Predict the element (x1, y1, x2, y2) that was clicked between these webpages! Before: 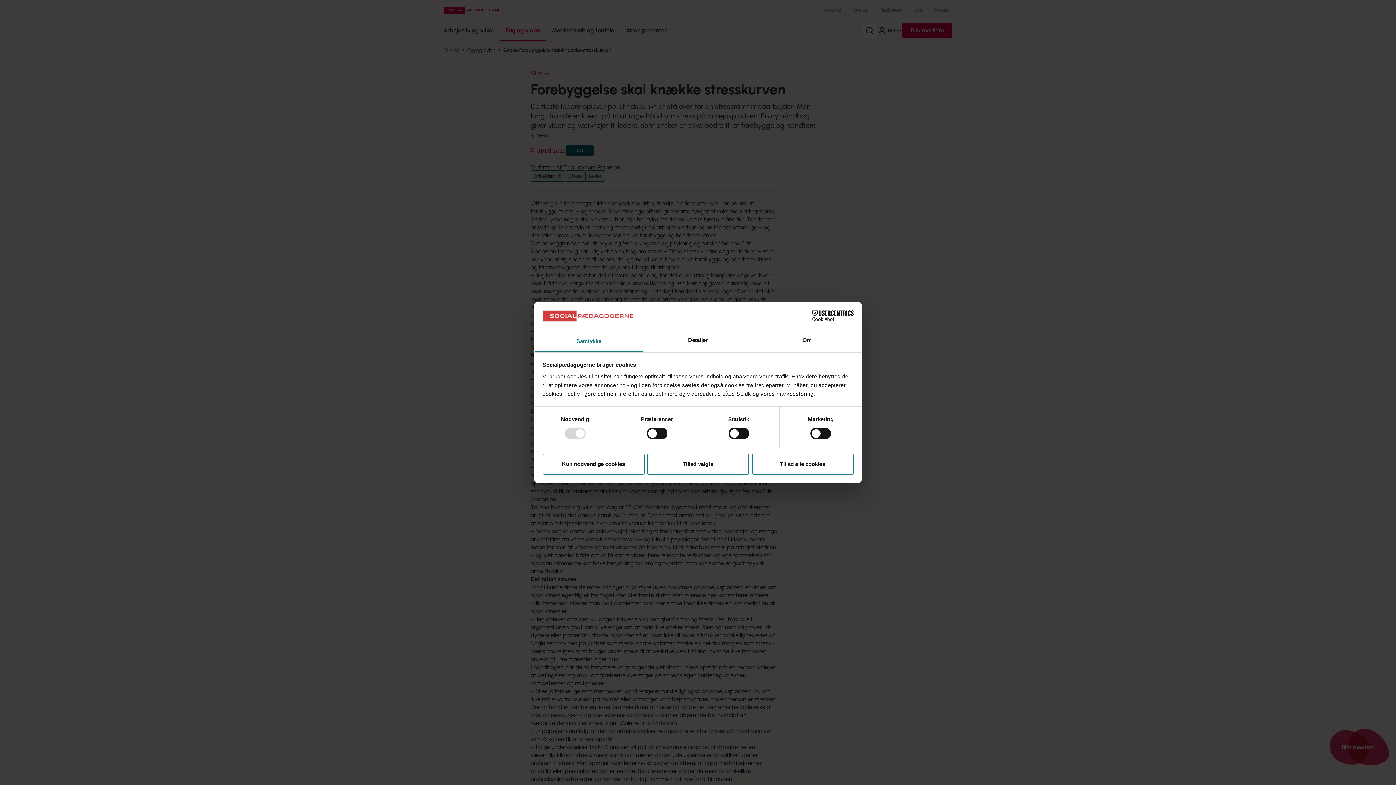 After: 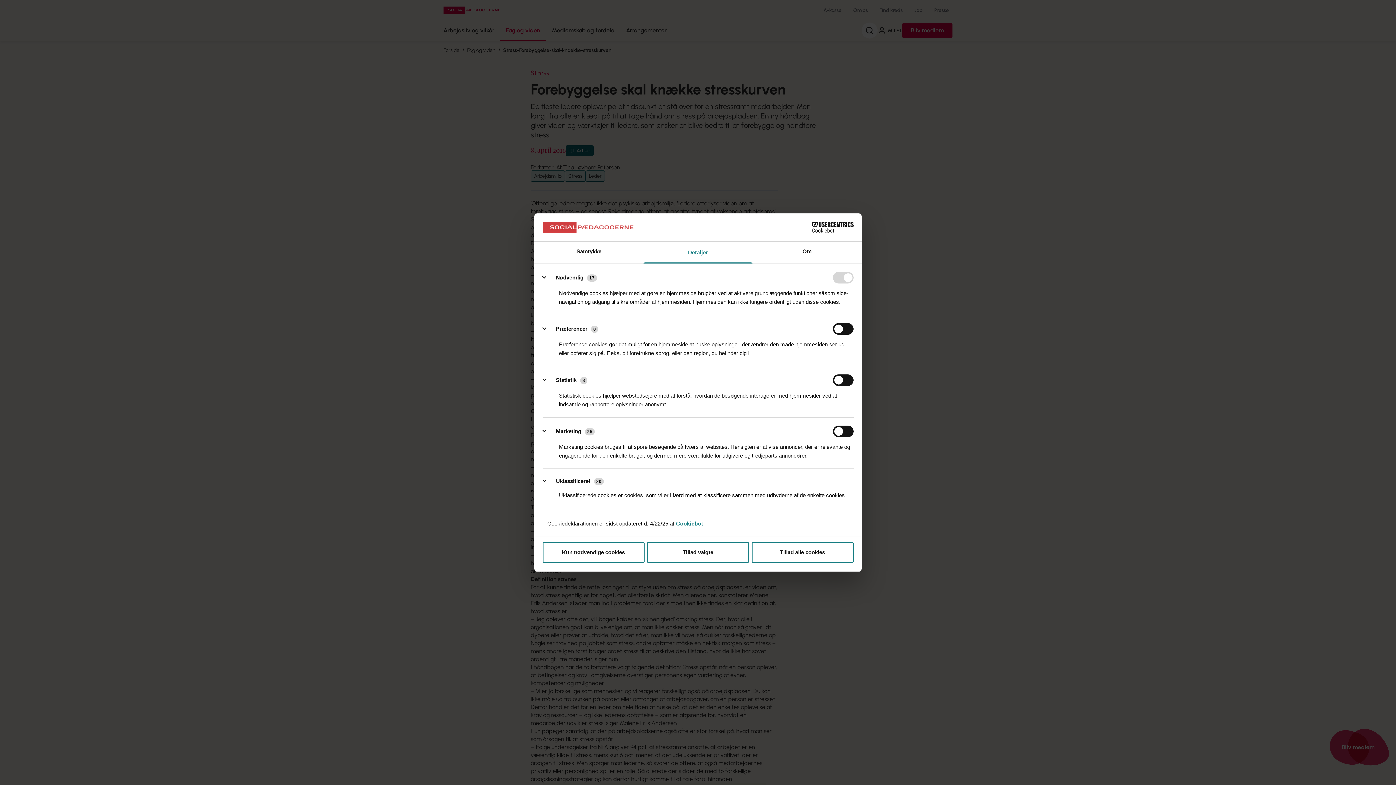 Action: bbox: (643, 330, 752, 352) label: Detaljer